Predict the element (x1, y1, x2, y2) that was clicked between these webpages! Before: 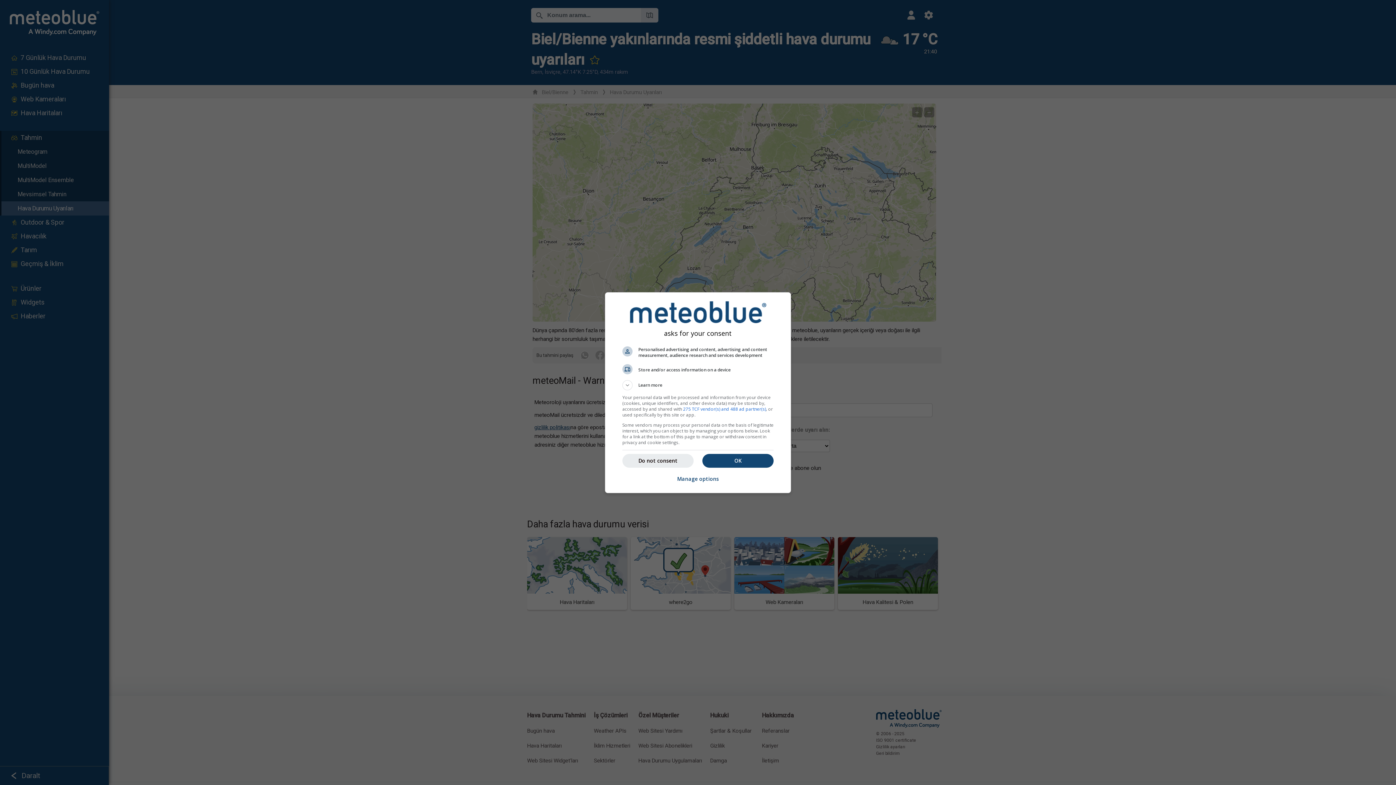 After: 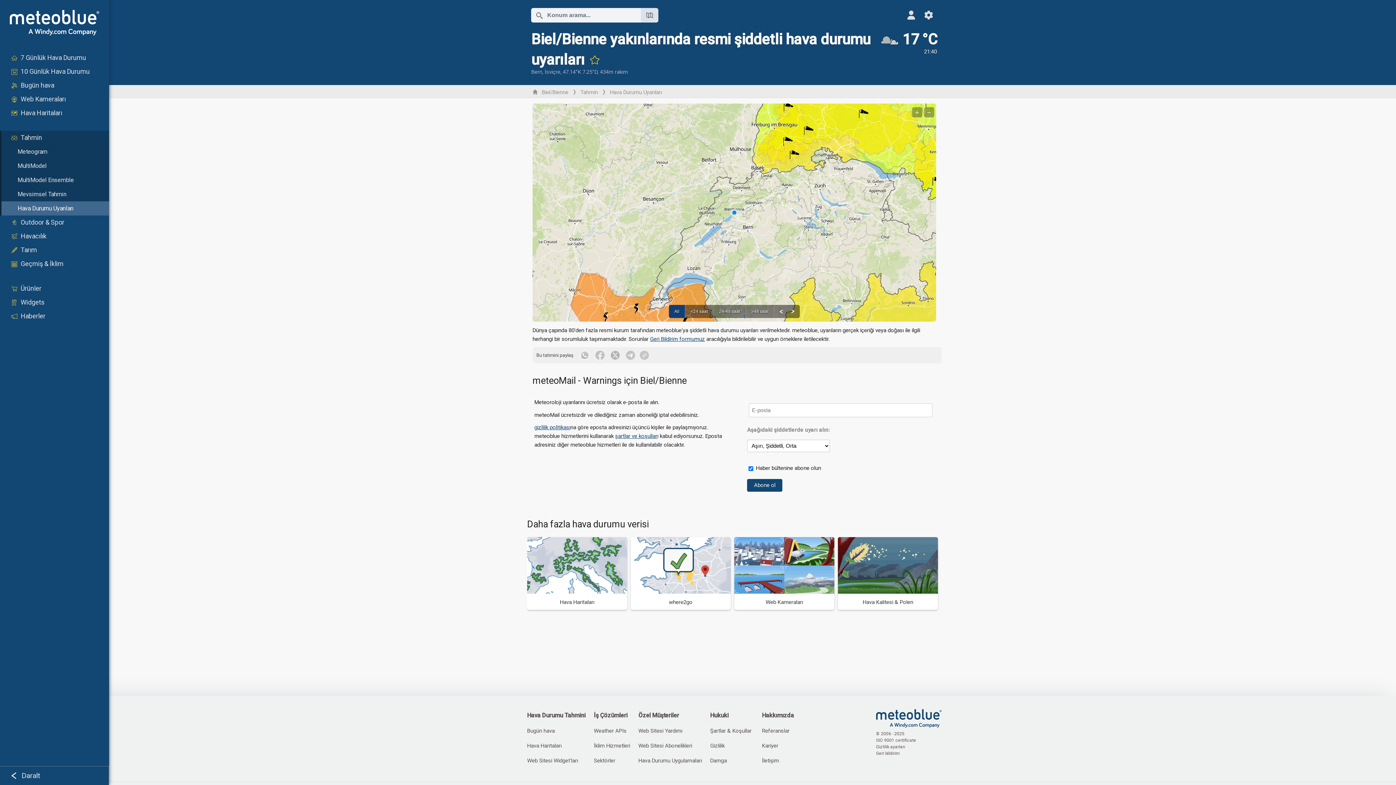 Action: label: OK bbox: (702, 454, 773, 467)